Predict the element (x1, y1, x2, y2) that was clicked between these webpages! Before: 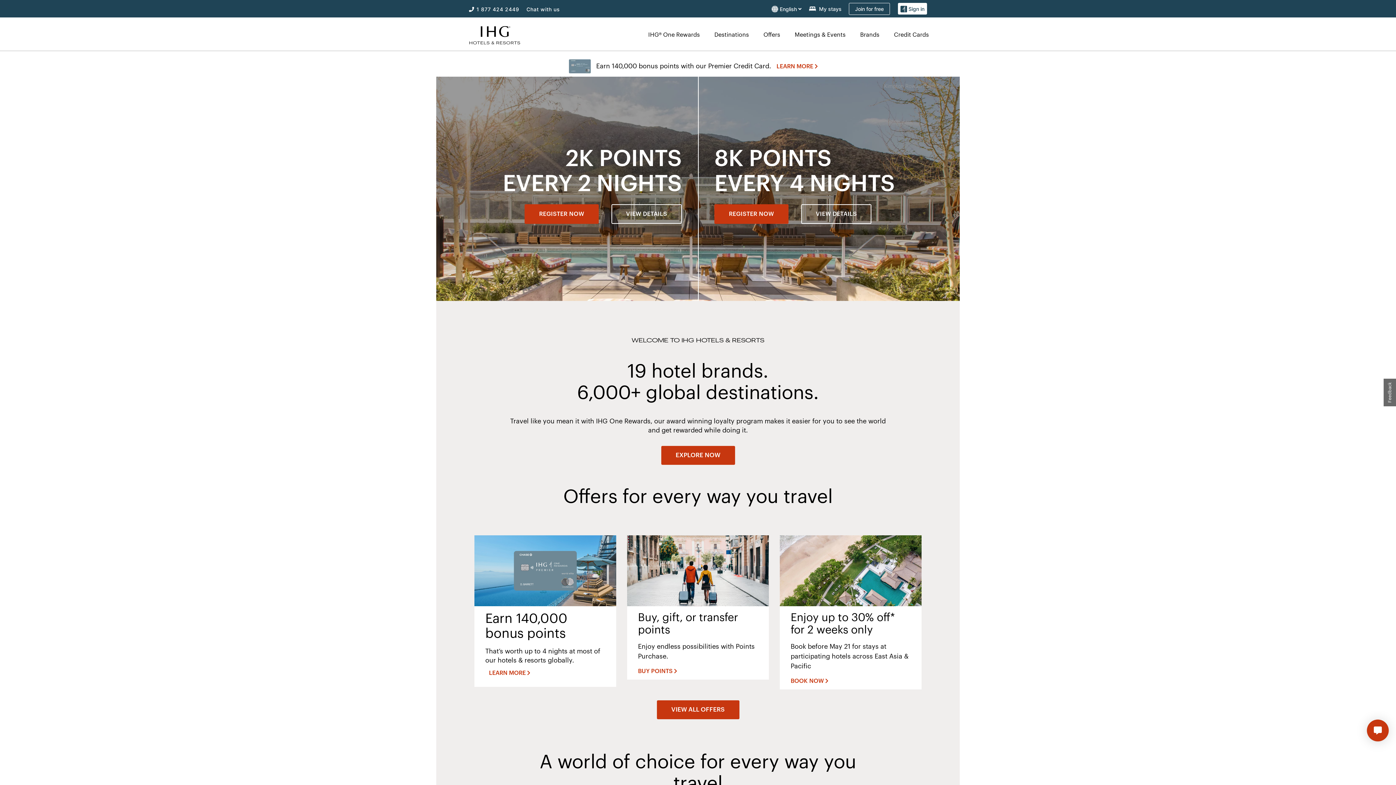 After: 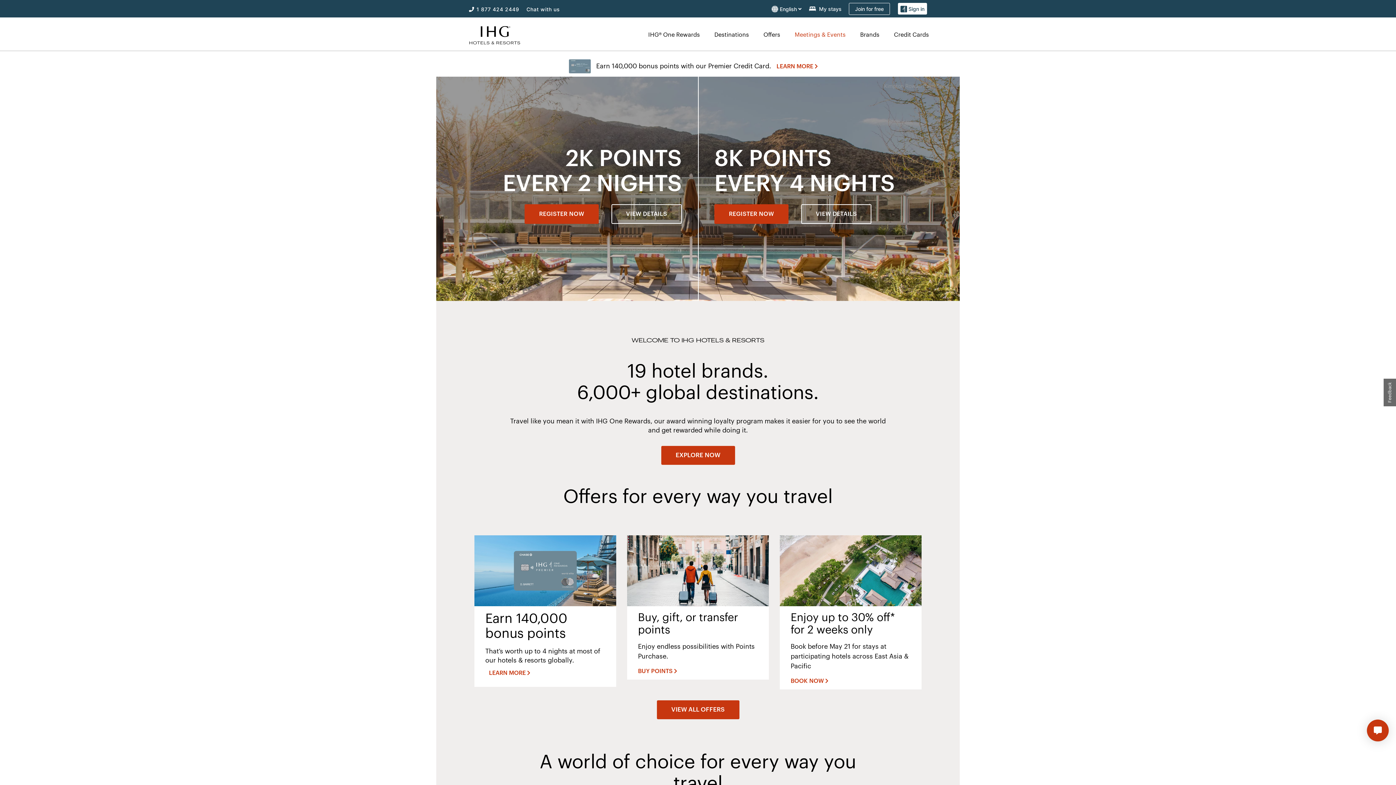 Action: bbox: (789, 30, 849, 38) label: Meetings & Events